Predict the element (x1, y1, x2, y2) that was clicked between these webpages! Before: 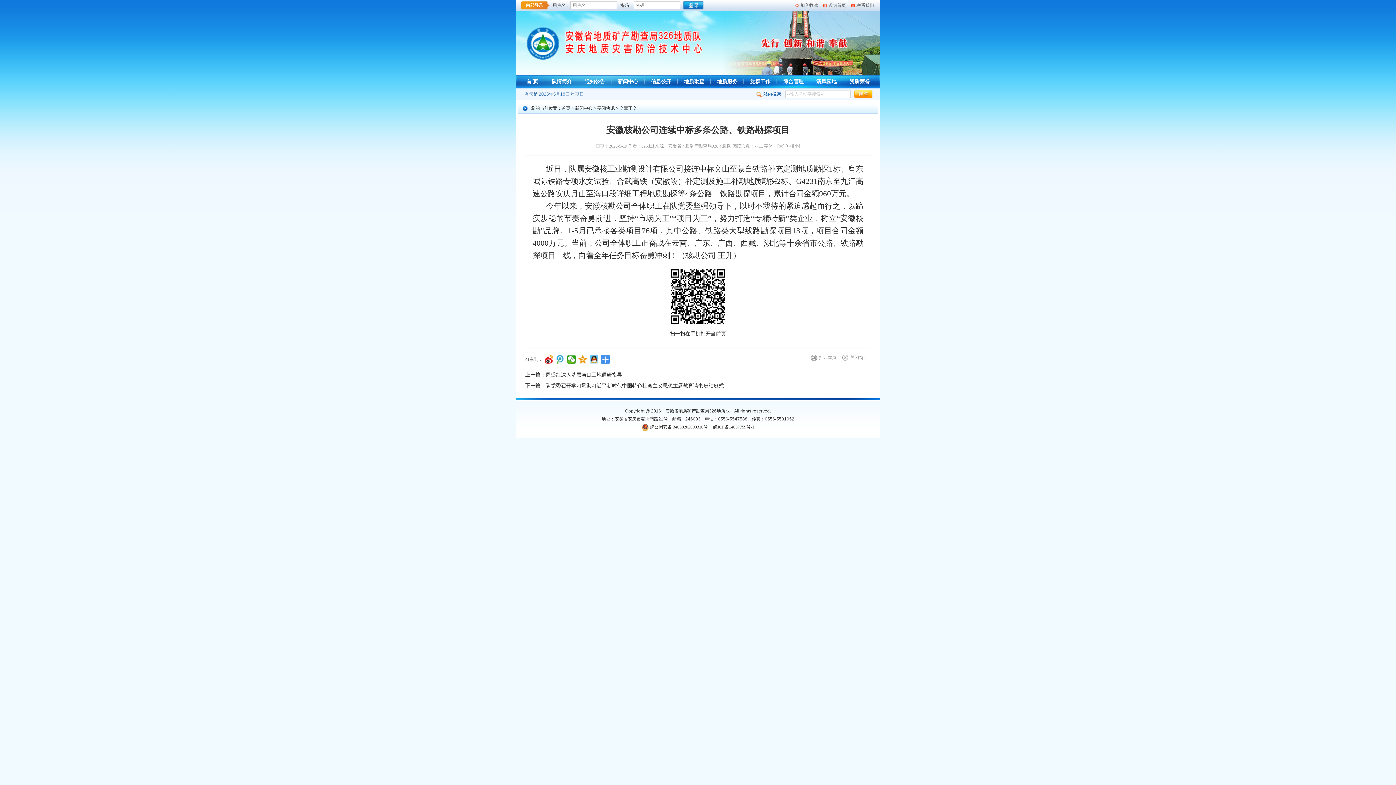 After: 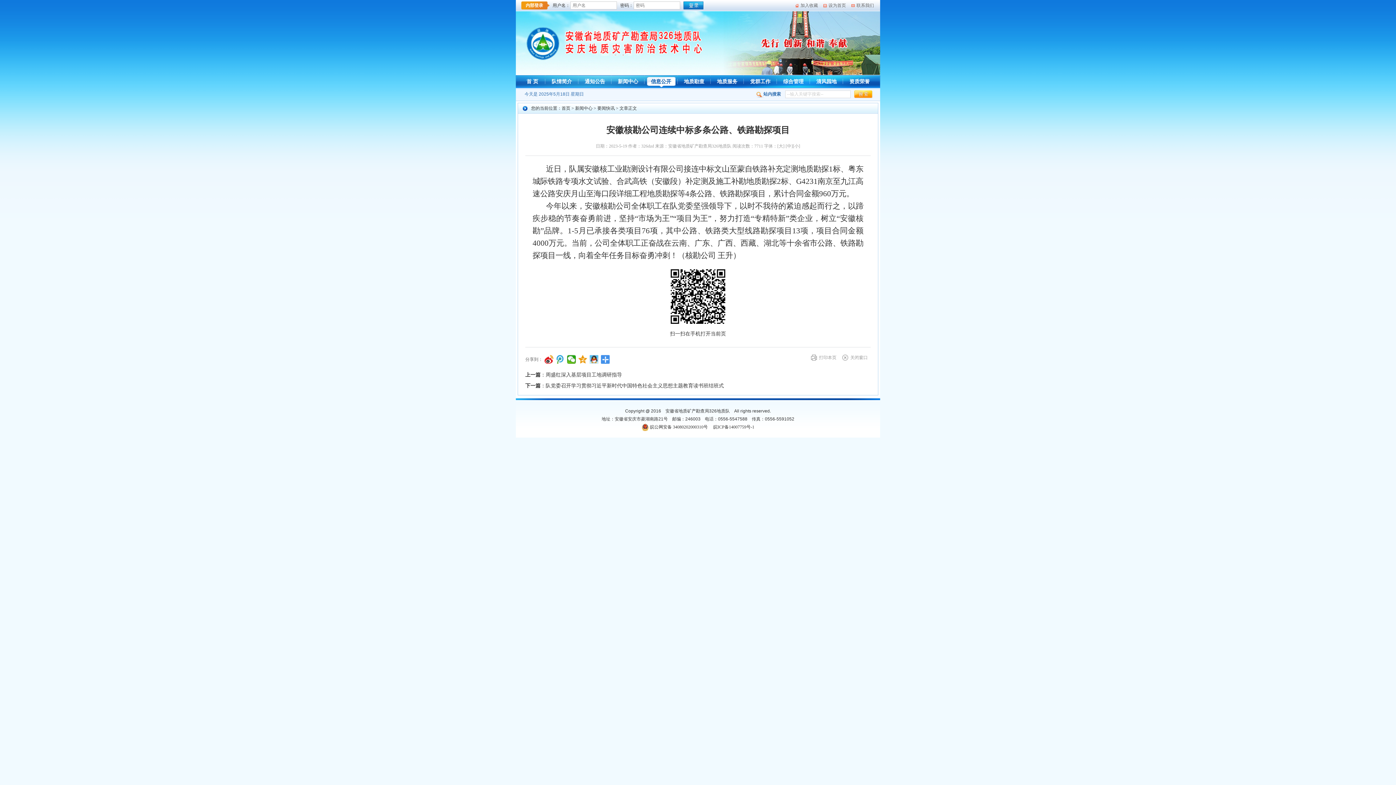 Action: bbox: (646, 75, 675, 87) label: 信息公开